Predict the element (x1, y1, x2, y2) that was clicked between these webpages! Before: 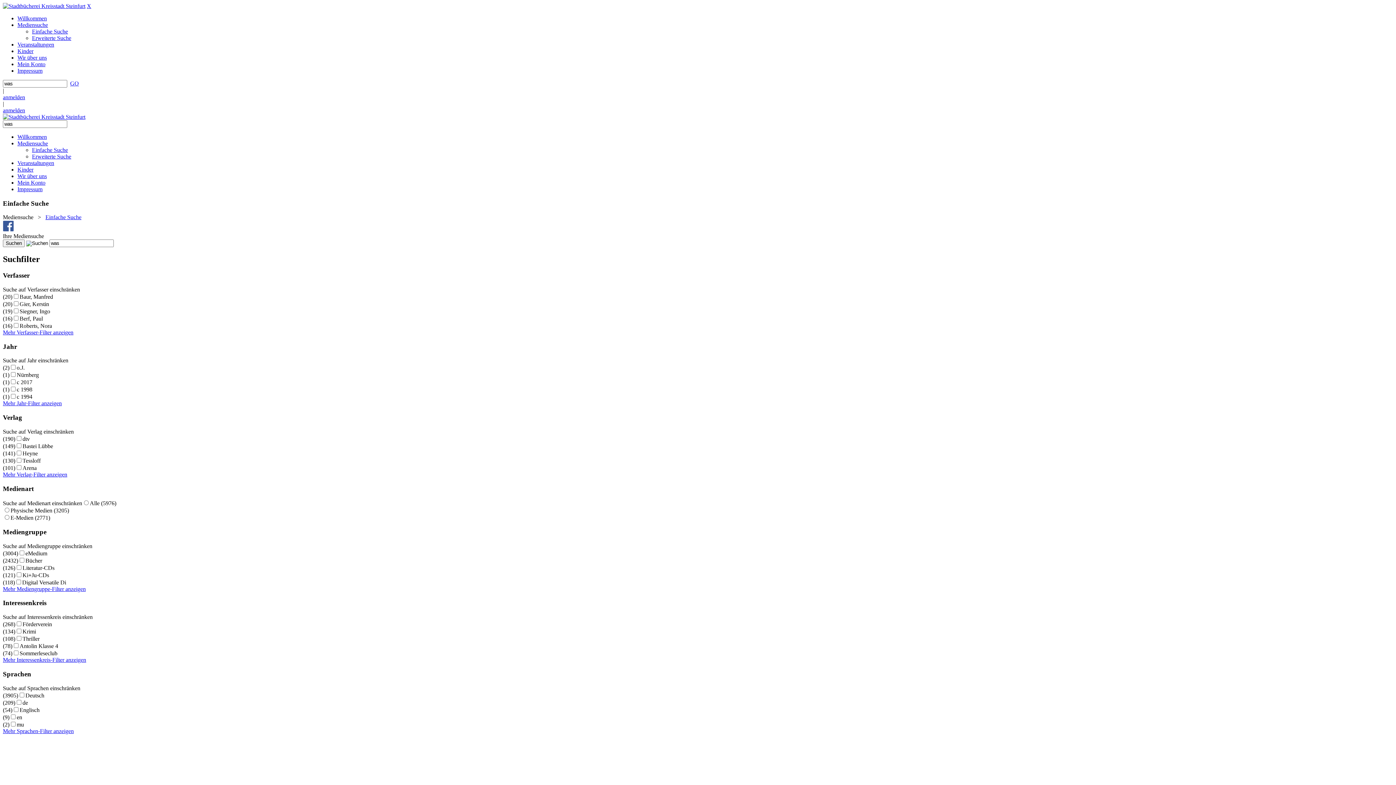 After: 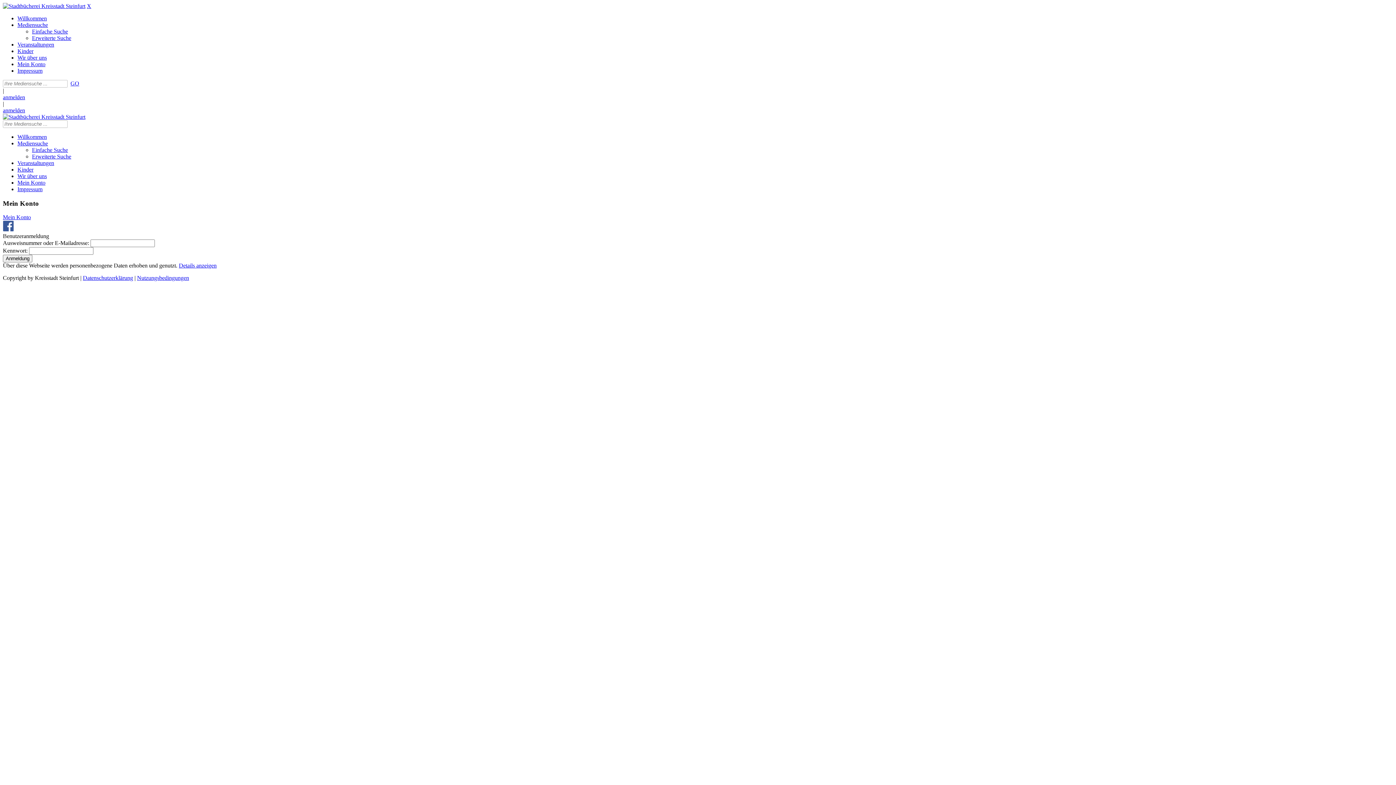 Action: bbox: (17, 61, 45, 67) label: Mein Konto